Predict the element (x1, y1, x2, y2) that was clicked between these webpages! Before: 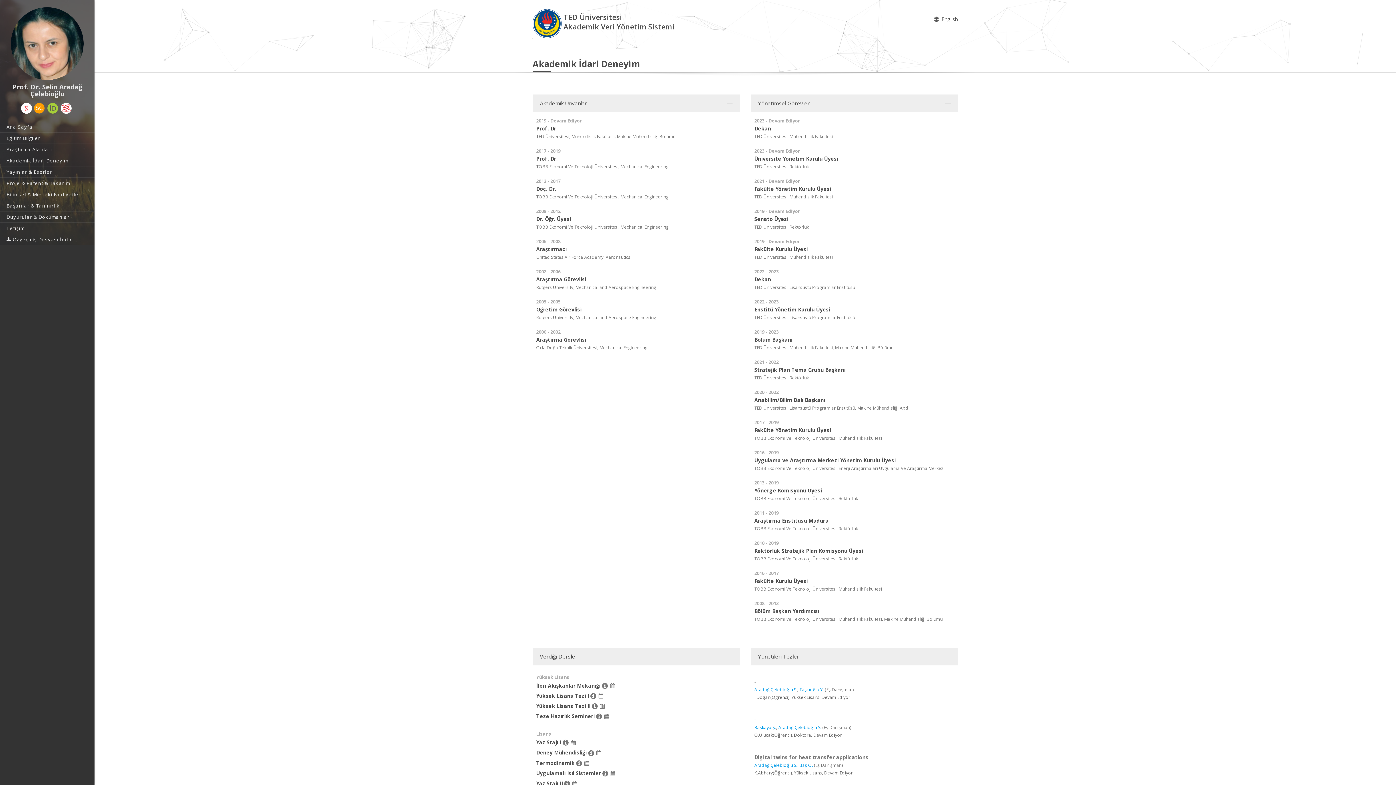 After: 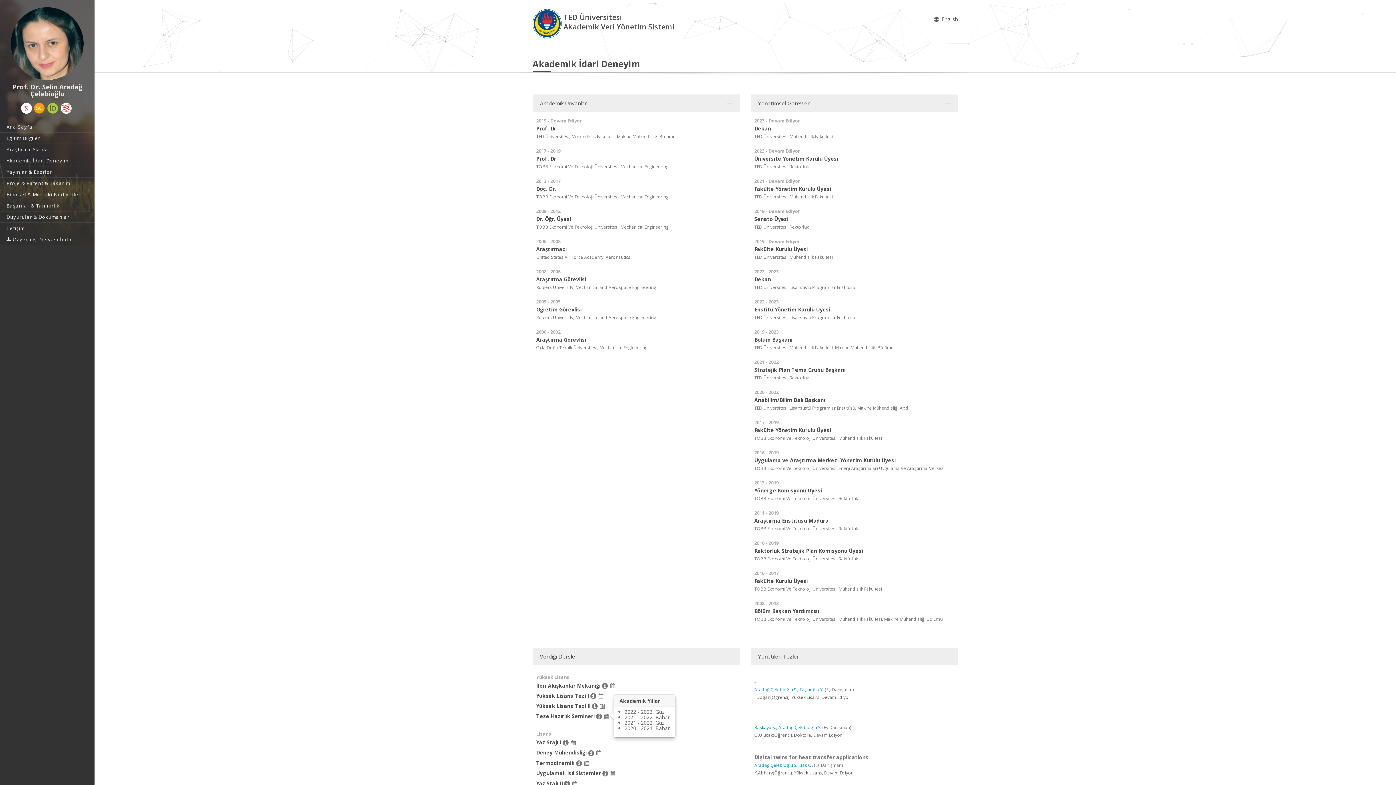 Action: bbox: (603, 713, 610, 720)